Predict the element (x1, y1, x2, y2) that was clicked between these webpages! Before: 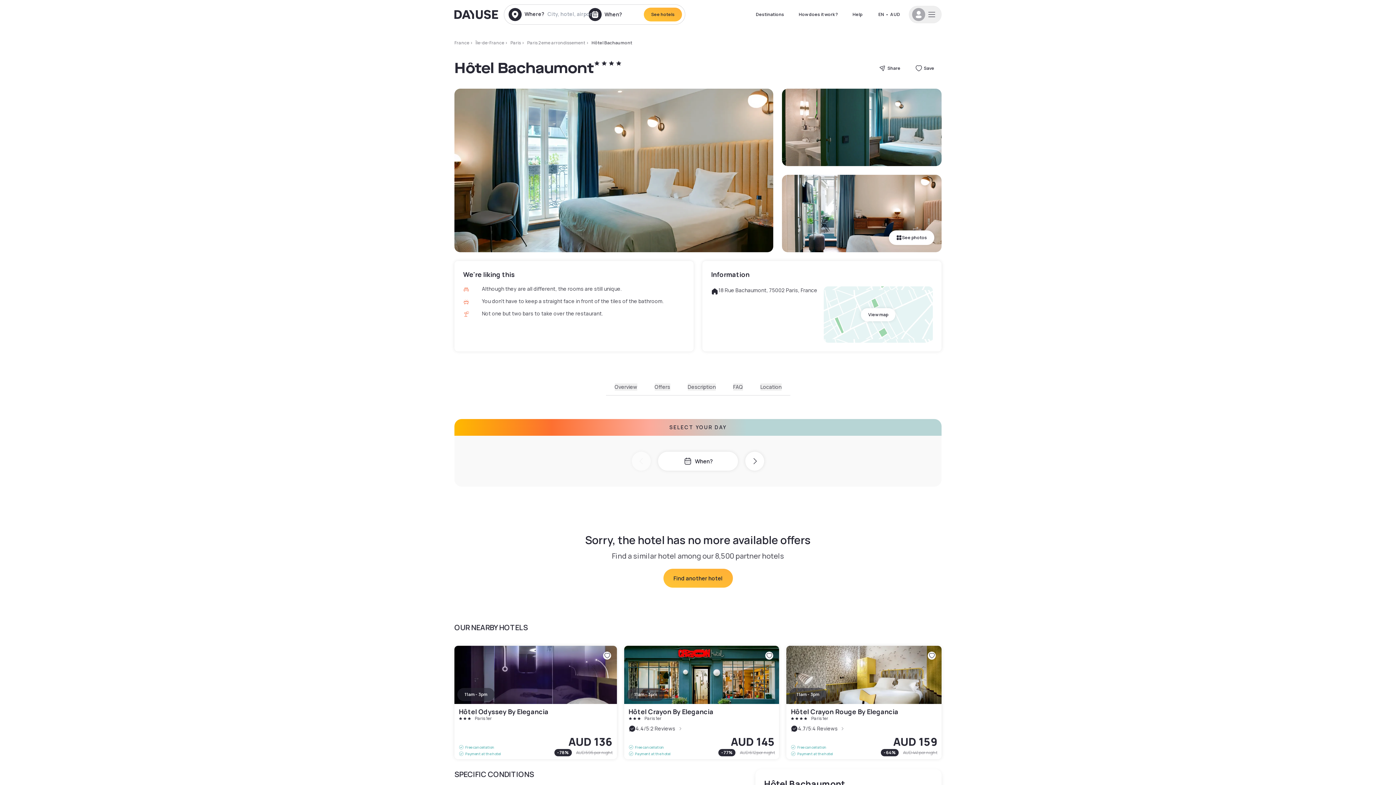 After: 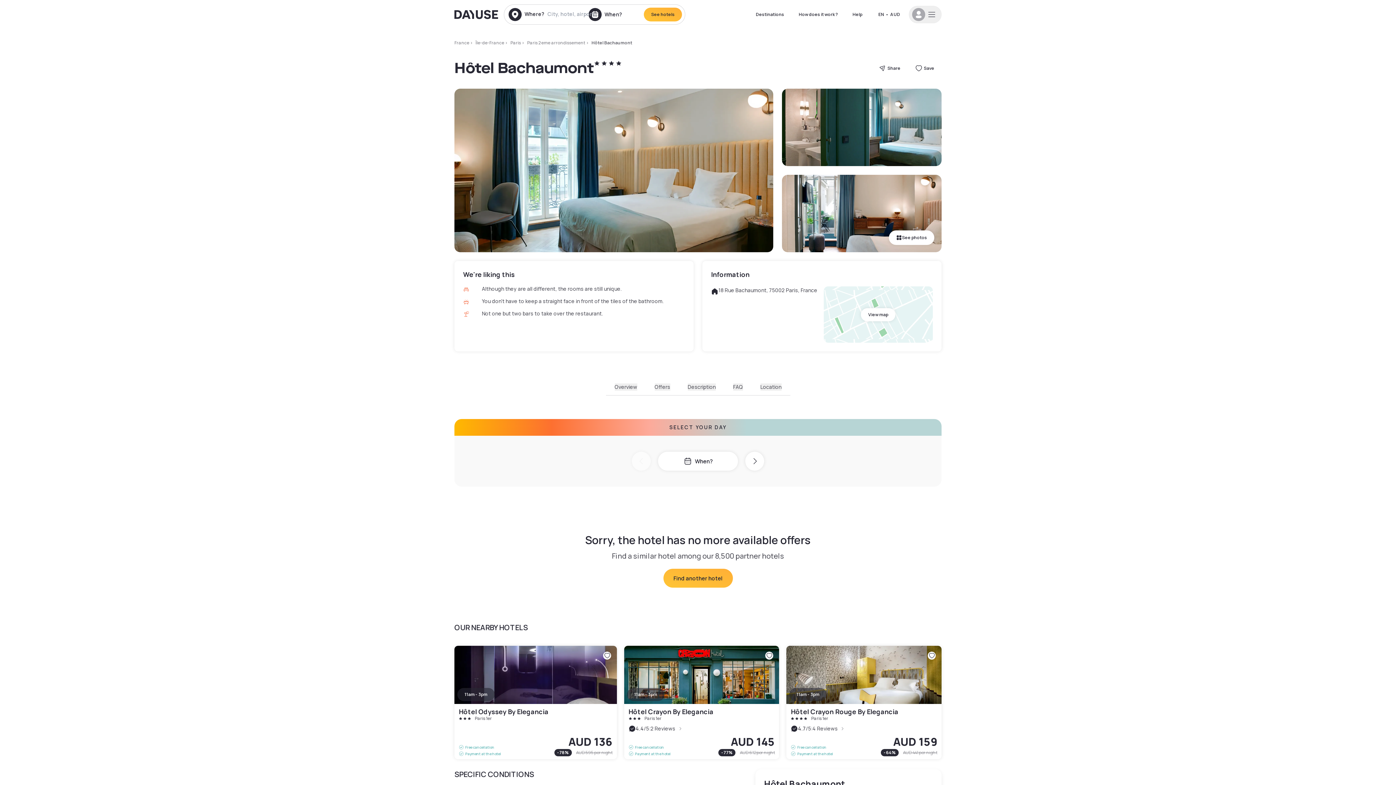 Action: bbox: (614, 383, 637, 390) label: Overview